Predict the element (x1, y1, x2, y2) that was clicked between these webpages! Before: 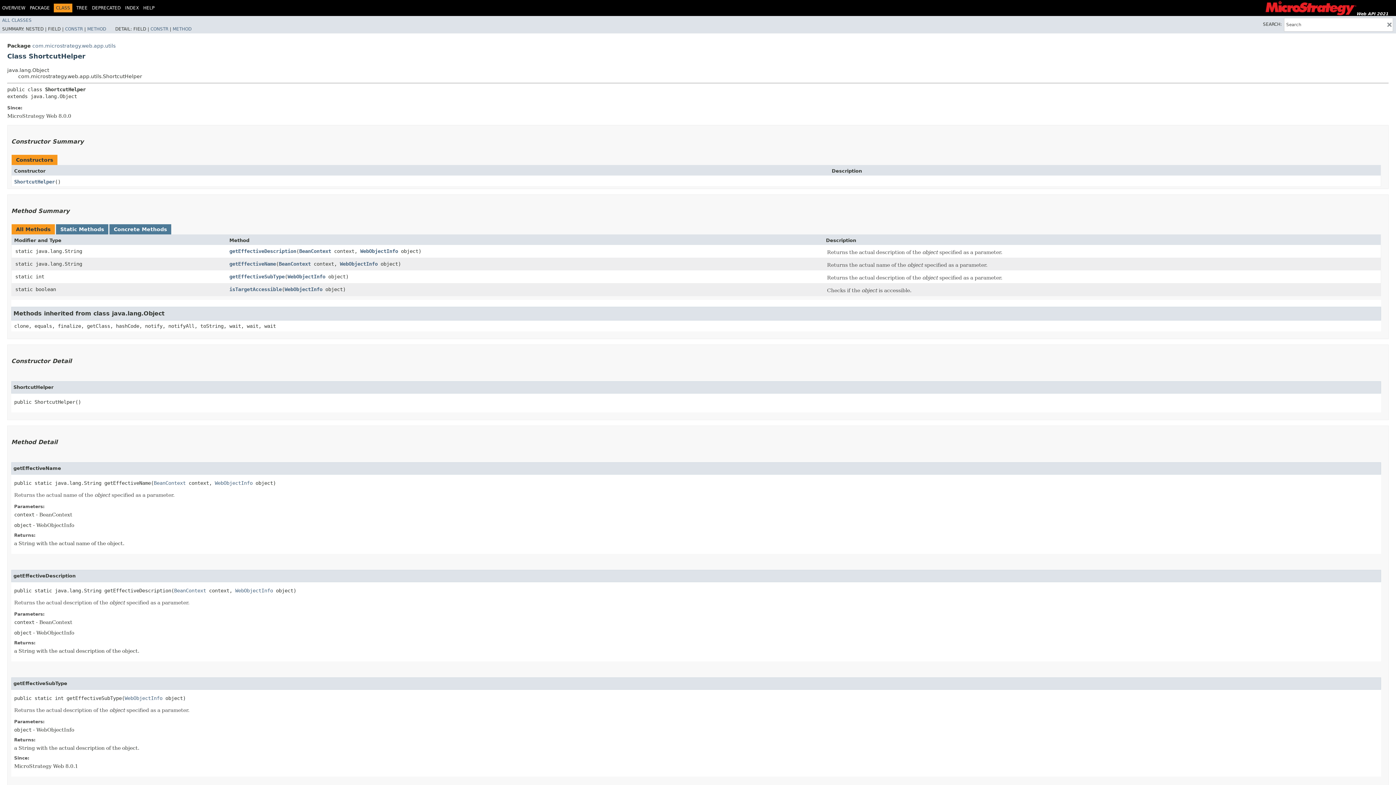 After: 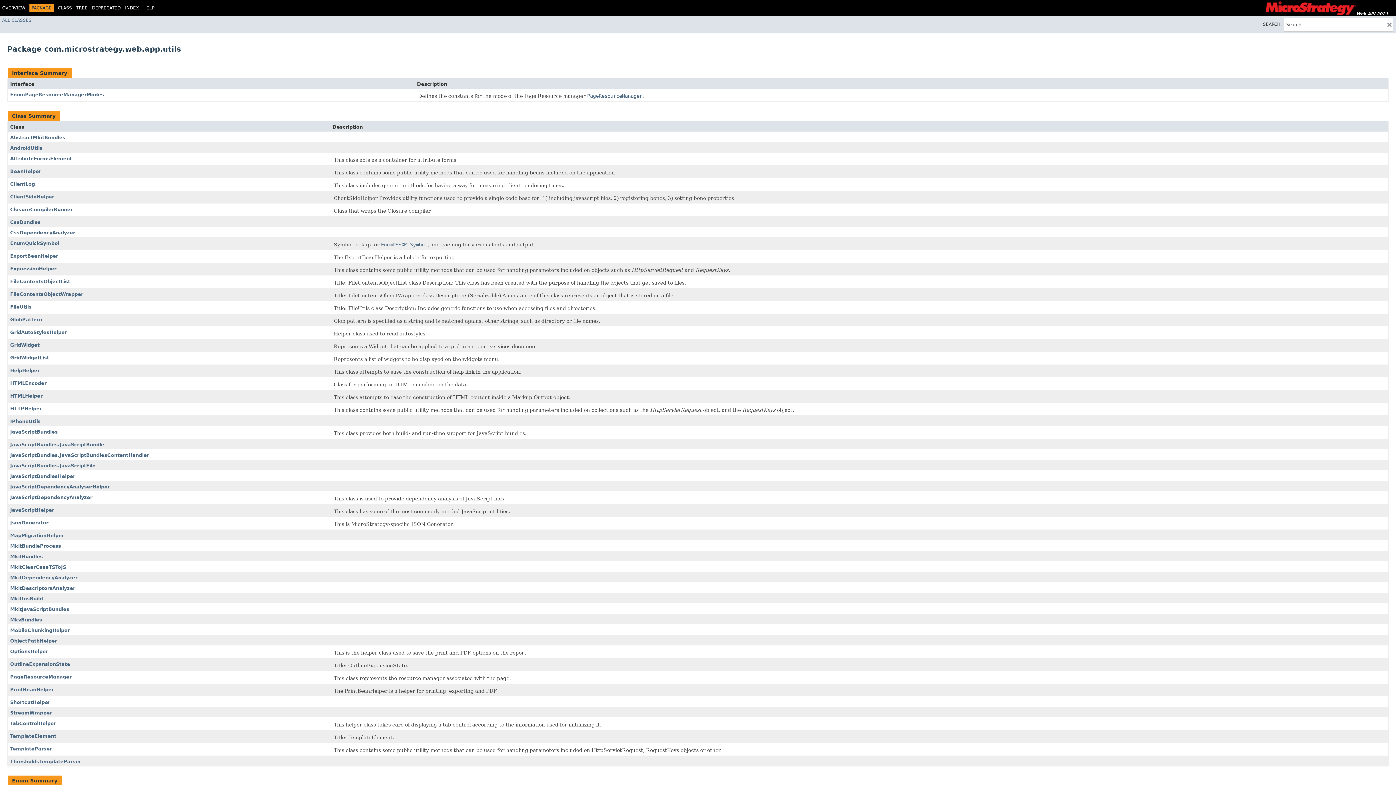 Action: label: com.microstrategy.web.app.utils bbox: (32, 42, 115, 48)